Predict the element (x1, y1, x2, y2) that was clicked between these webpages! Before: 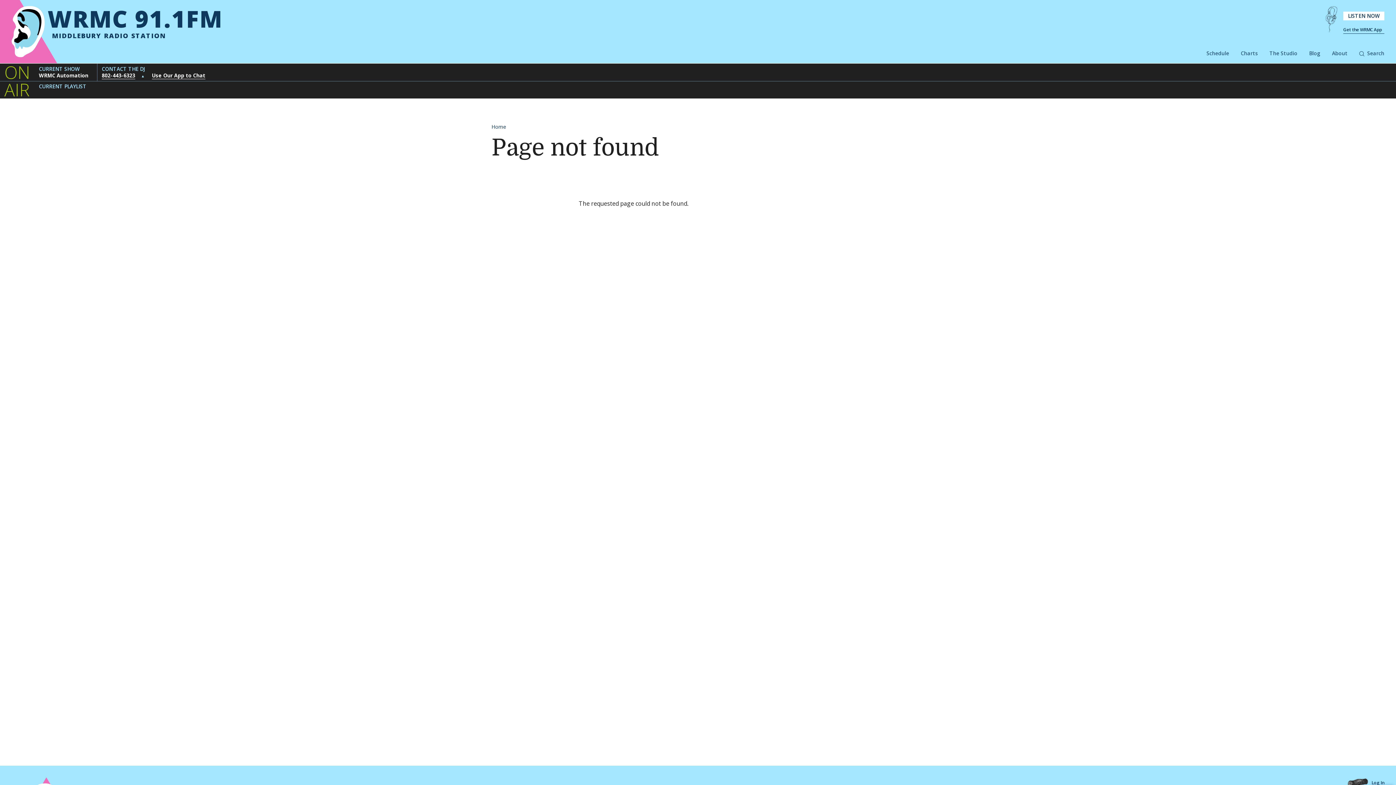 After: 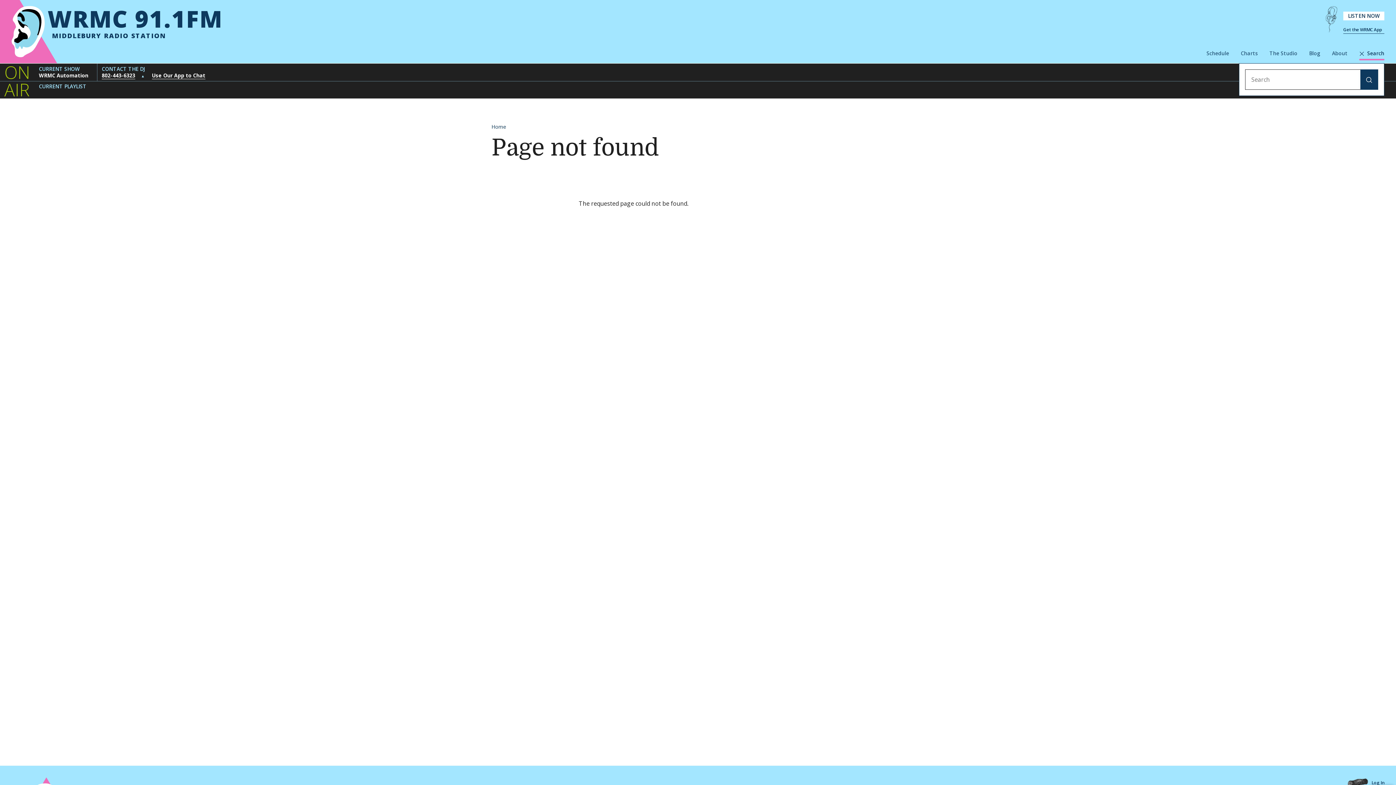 Action: bbox: (1359, 49, 1384, 60) label: Toggle site search